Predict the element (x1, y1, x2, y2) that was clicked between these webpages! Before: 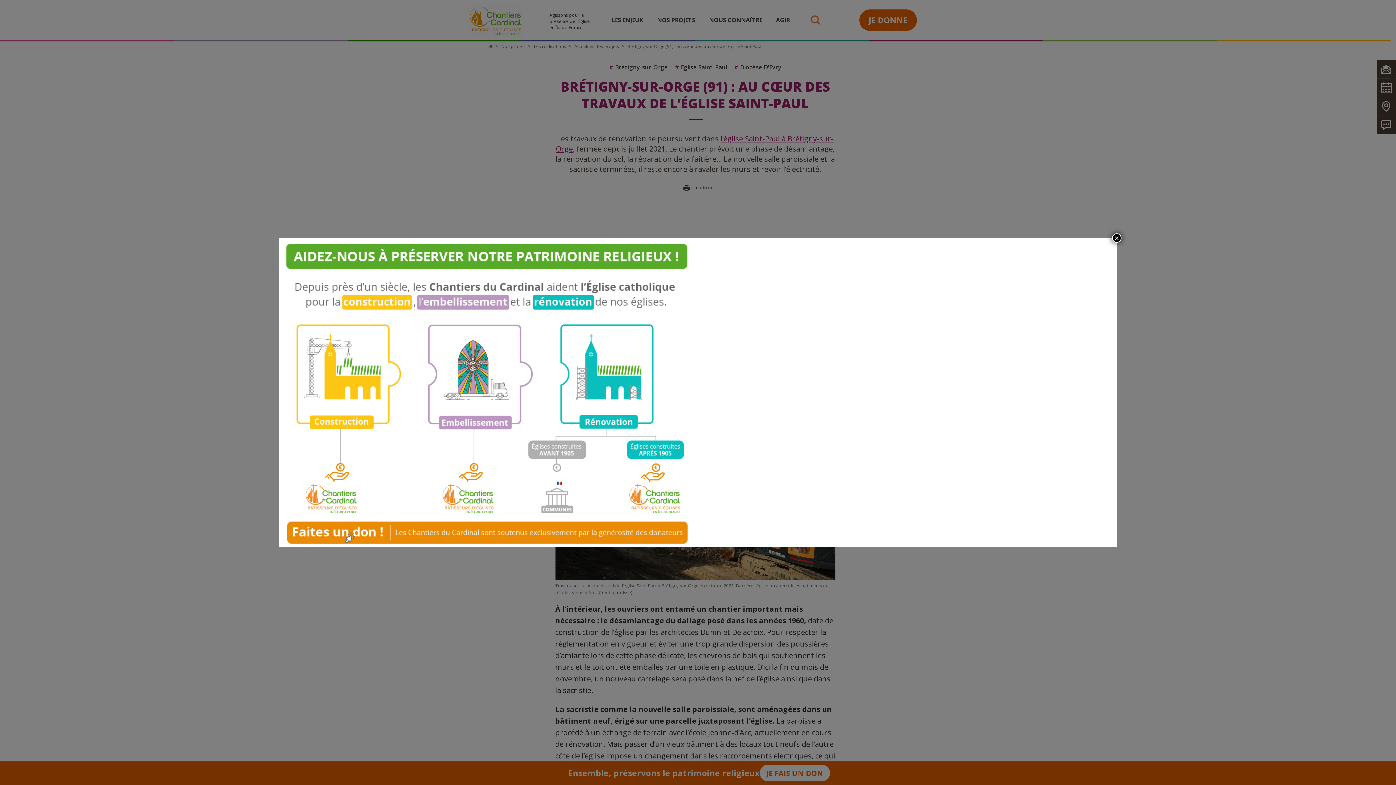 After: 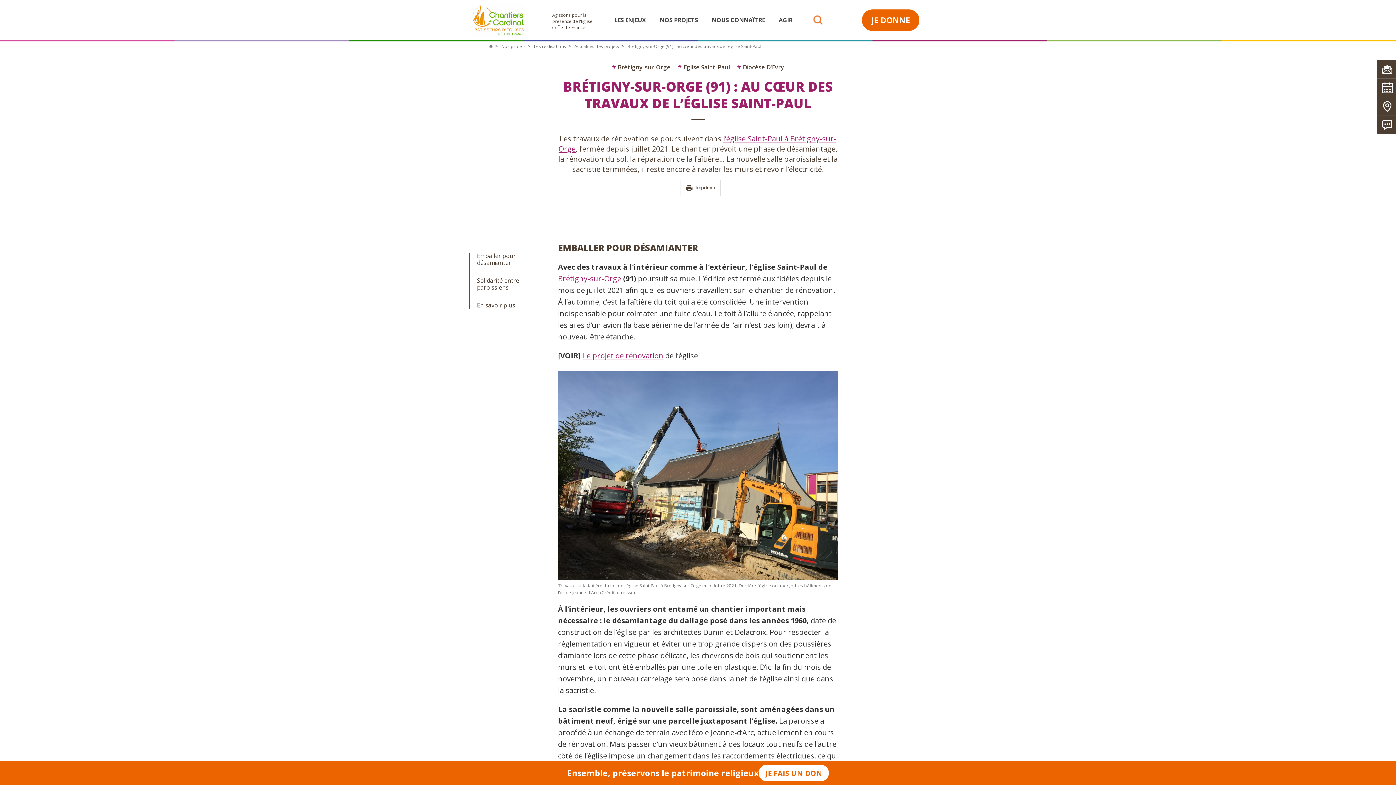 Action: label: Fermer bbox: (1112, 233, 1121, 242)